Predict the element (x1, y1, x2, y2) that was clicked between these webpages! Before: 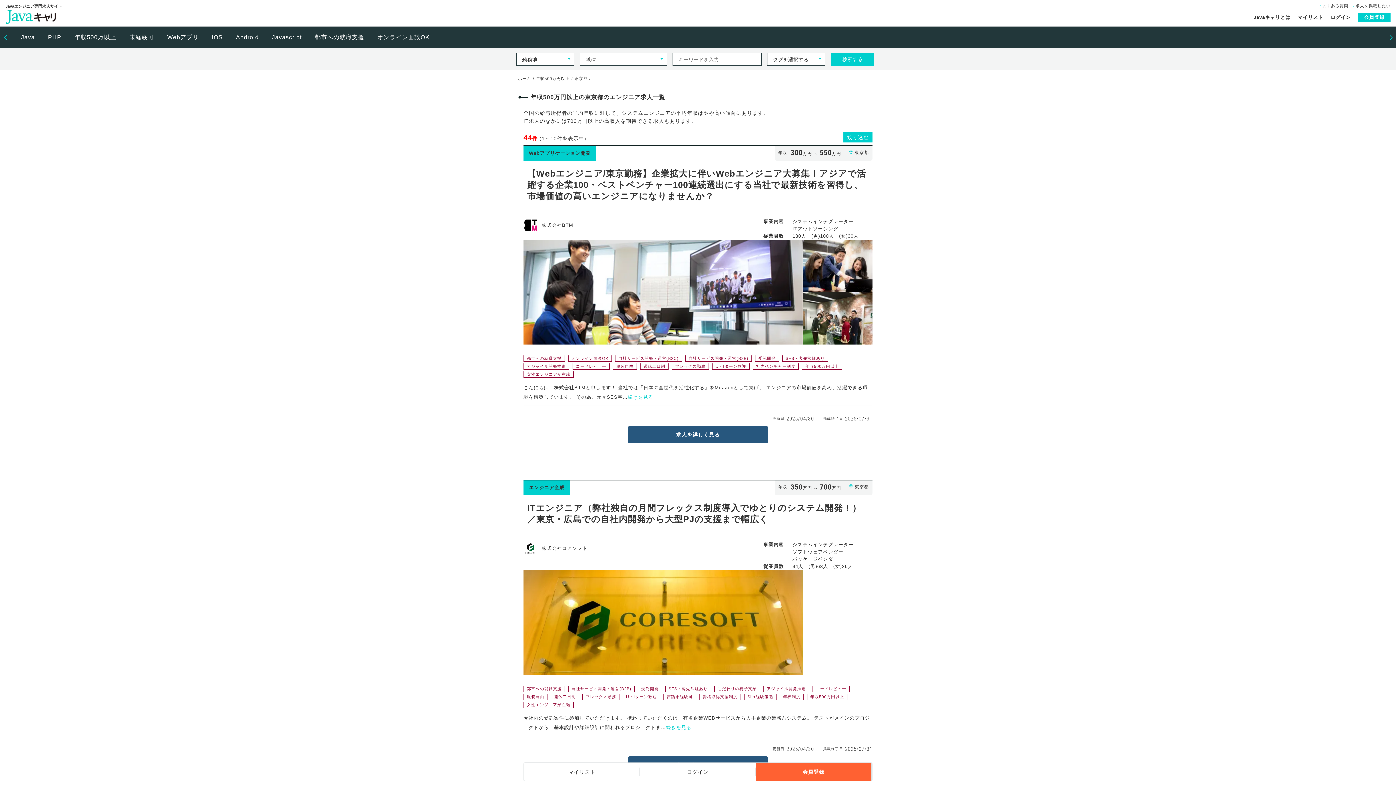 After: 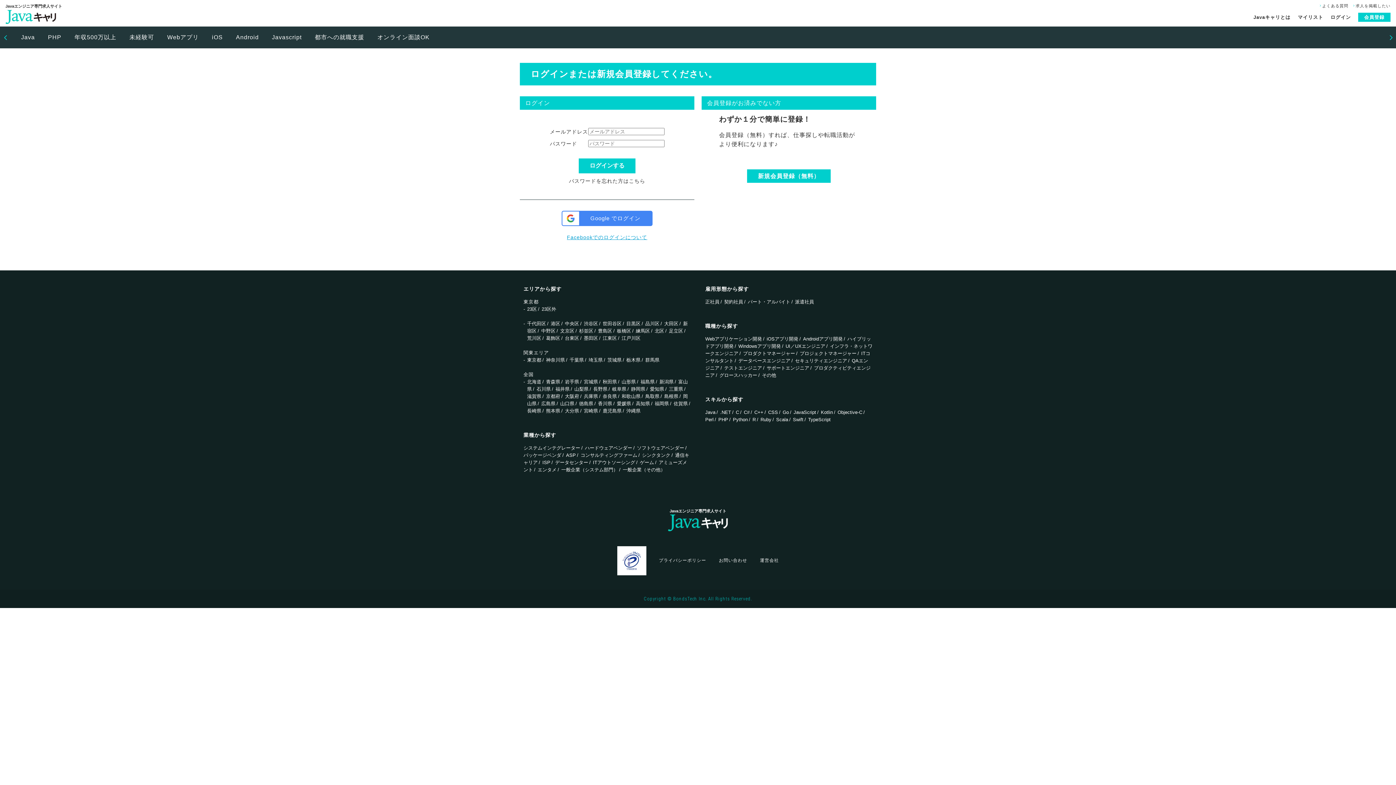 Action: bbox: (640, 763, 755, 781) label: ログイン